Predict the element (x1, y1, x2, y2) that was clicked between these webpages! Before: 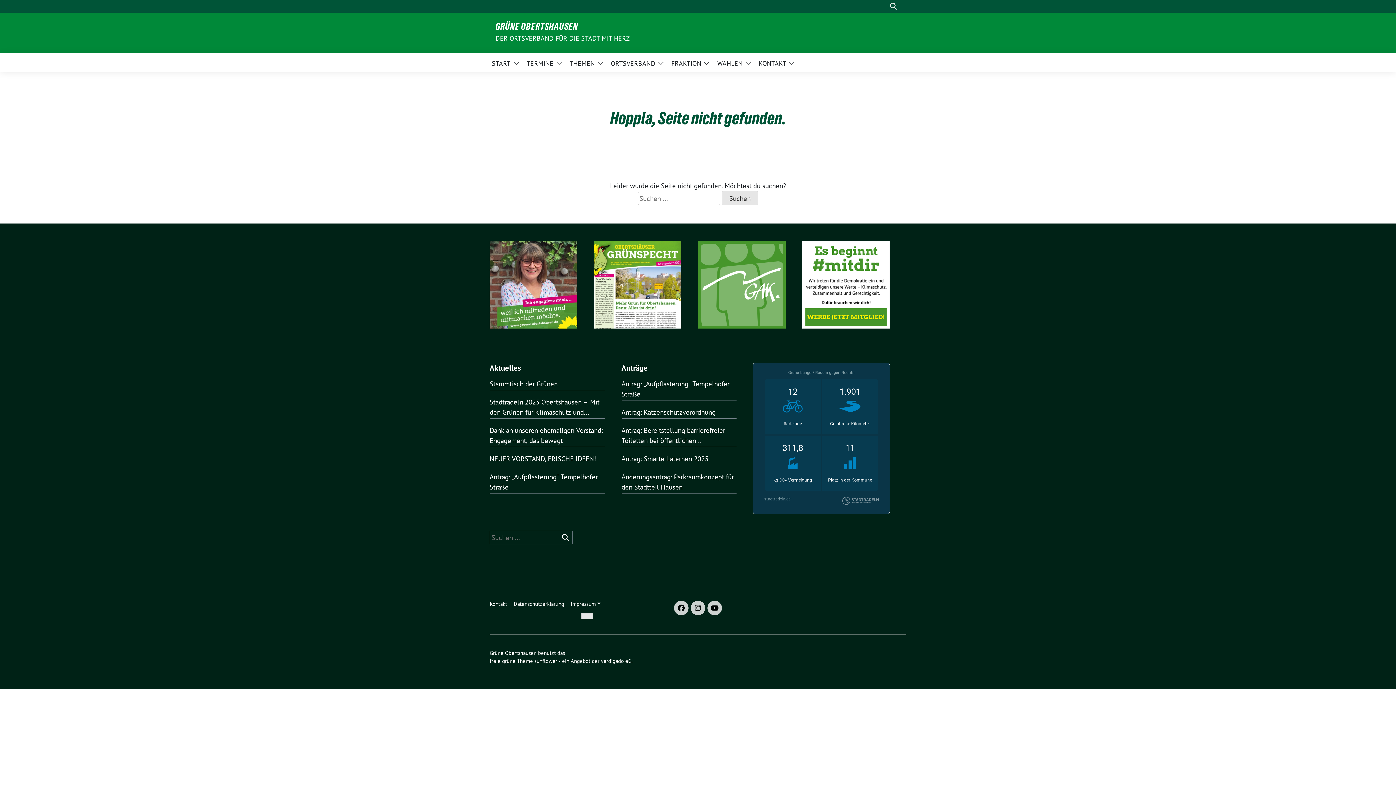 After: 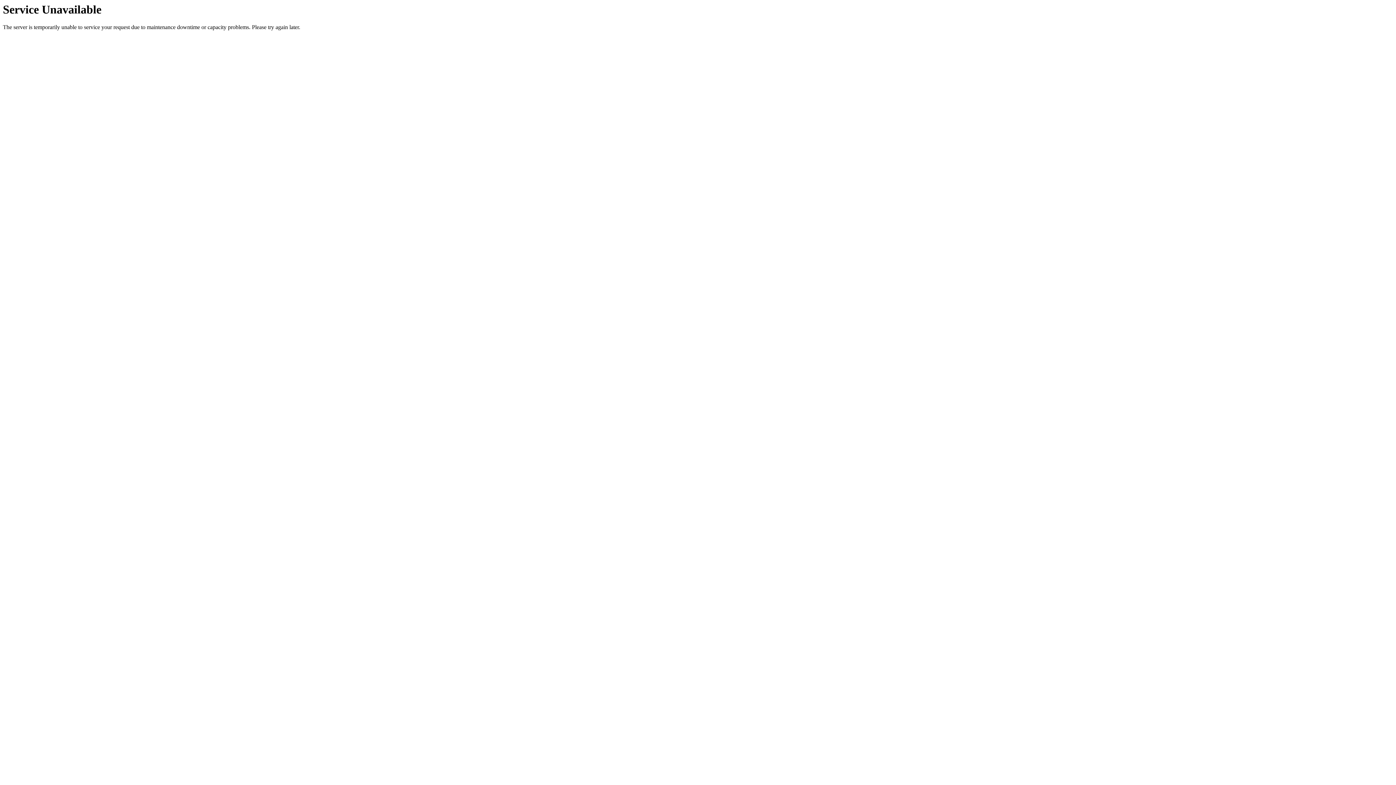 Action: label: Kontakt bbox: (489, 597, 510, 611)